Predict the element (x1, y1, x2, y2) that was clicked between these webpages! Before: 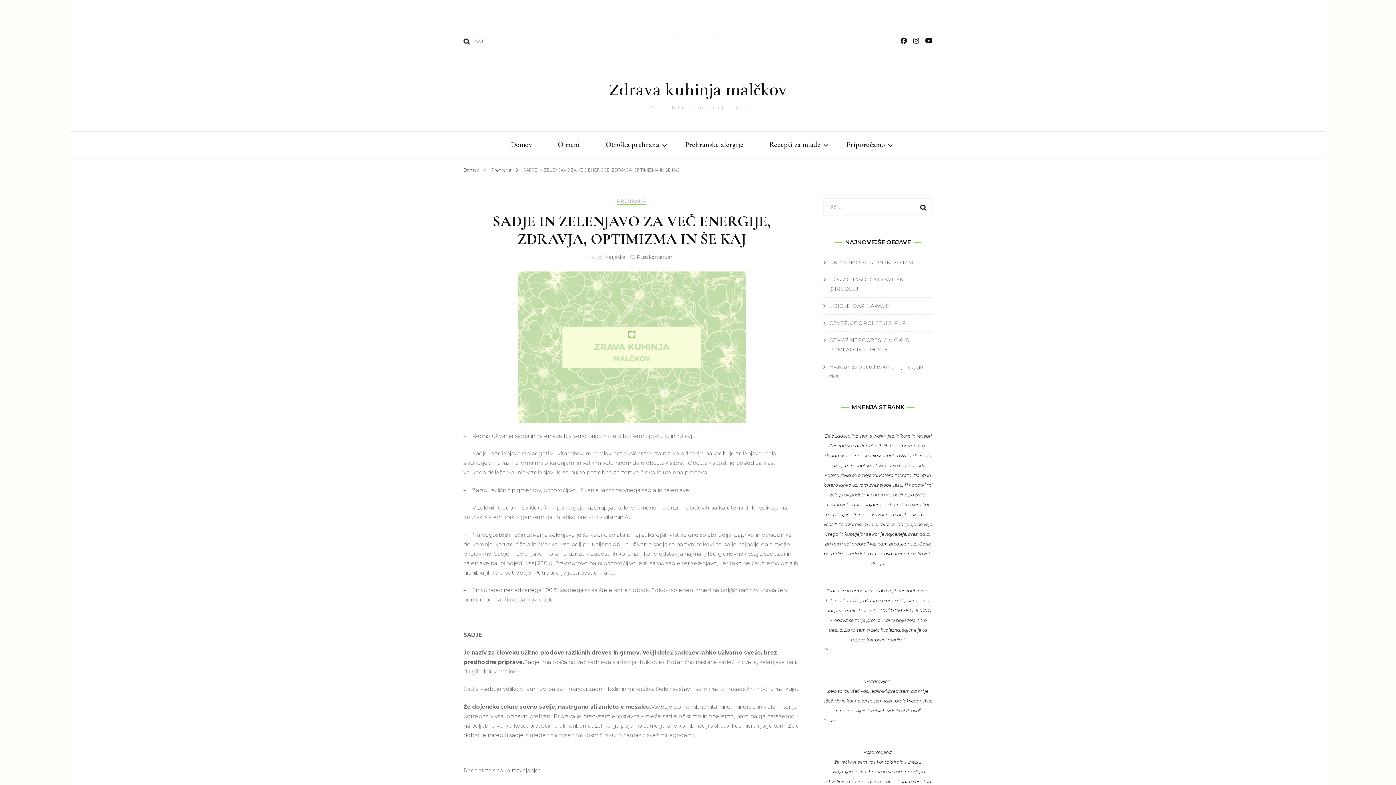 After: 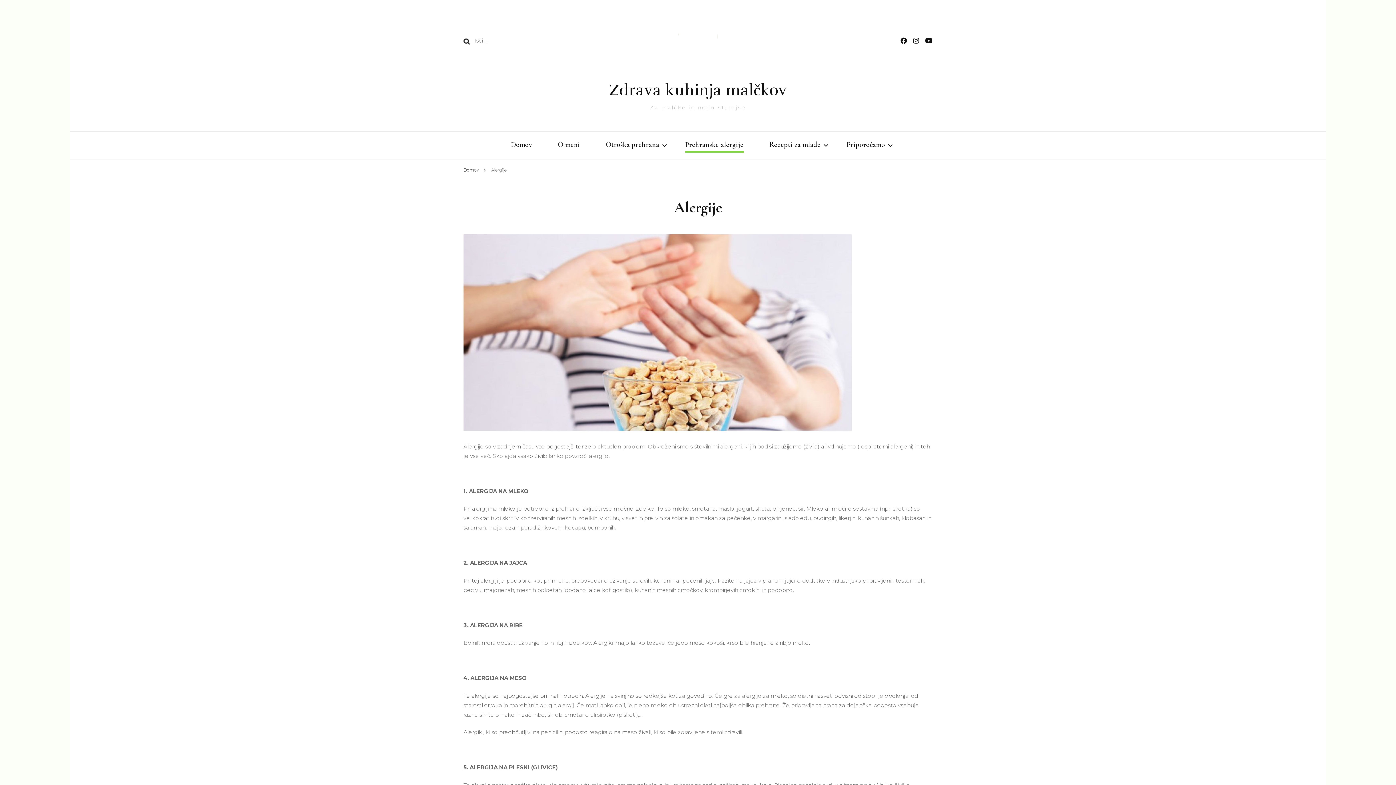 Action: label: Prehranske alergije bbox: (685, 140, 743, 151)